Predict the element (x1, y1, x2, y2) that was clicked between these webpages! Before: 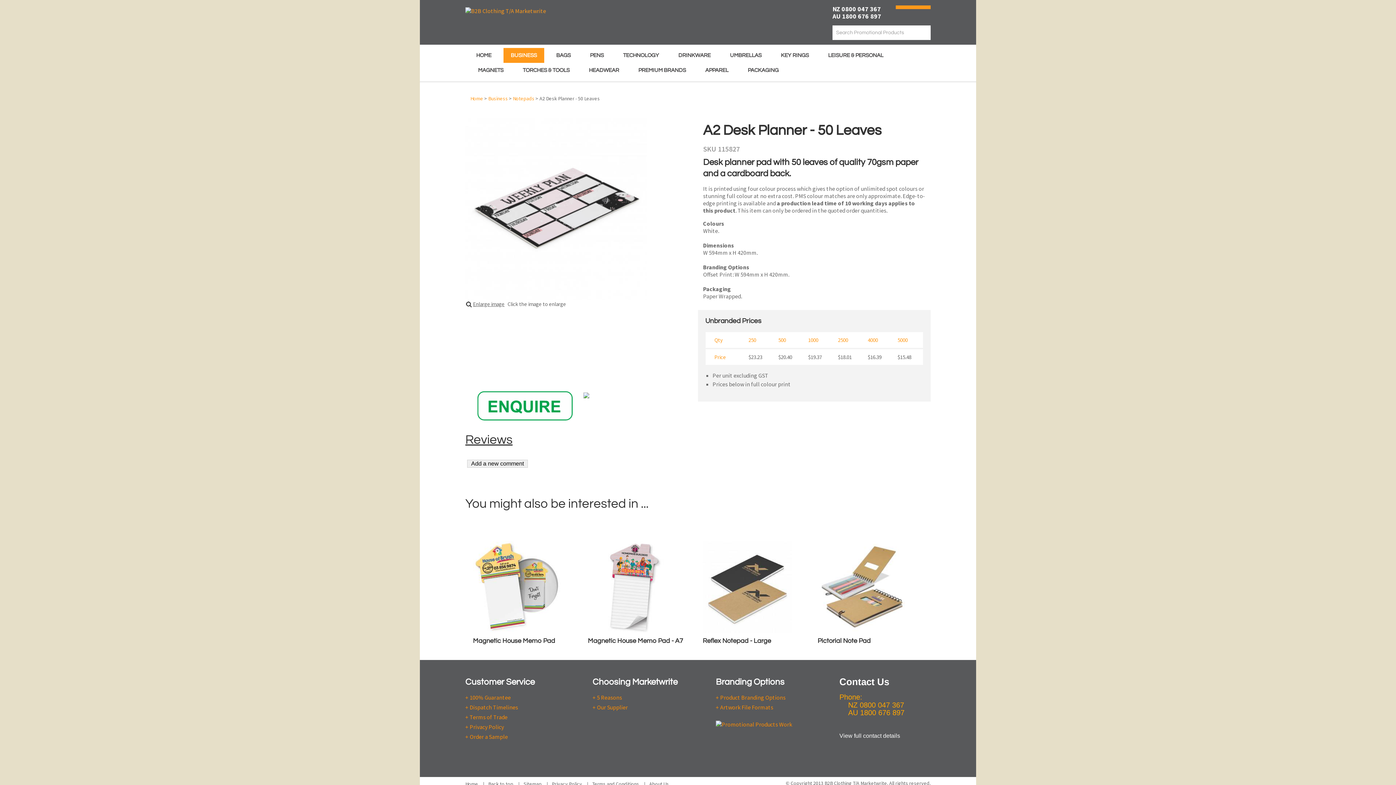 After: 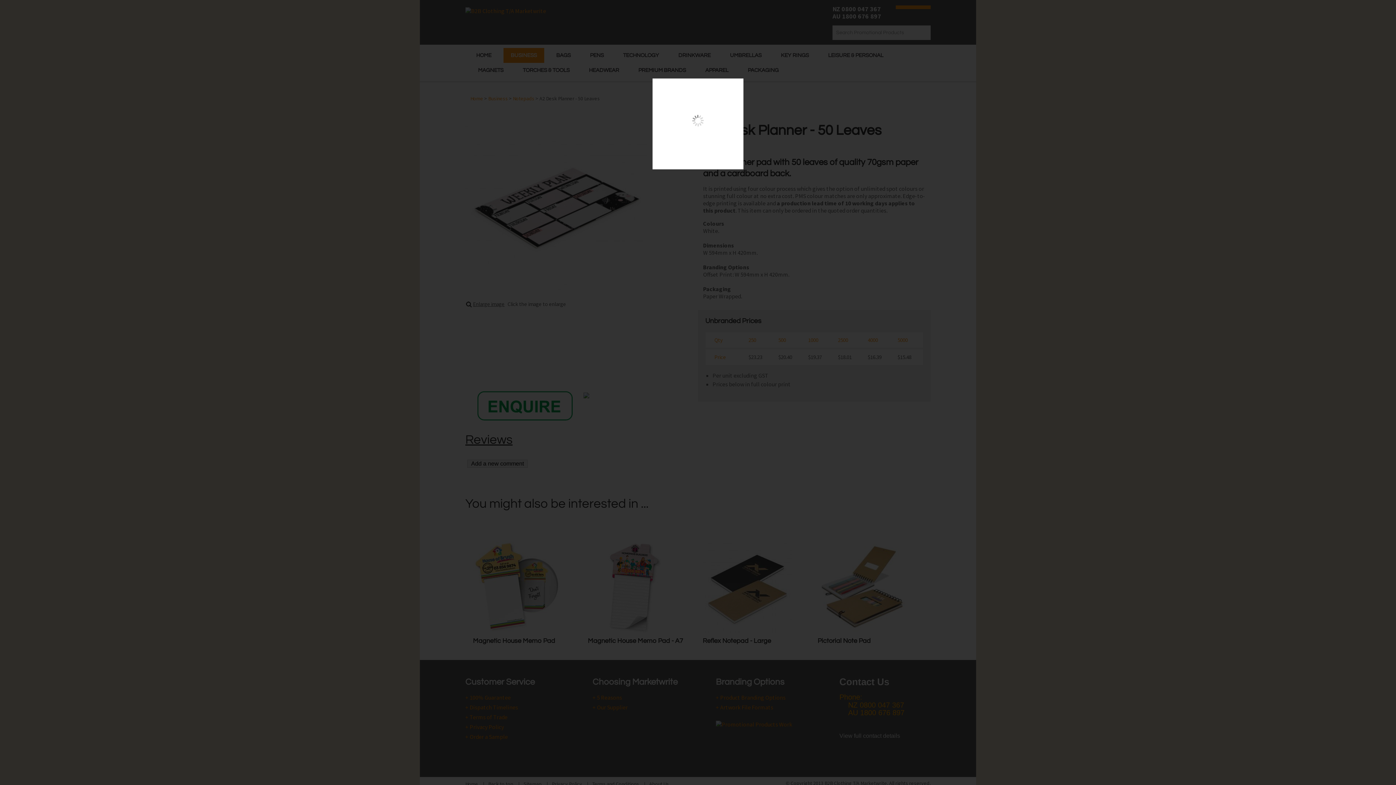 Action: bbox: (473, 300, 504, 307) label: Enlarge image